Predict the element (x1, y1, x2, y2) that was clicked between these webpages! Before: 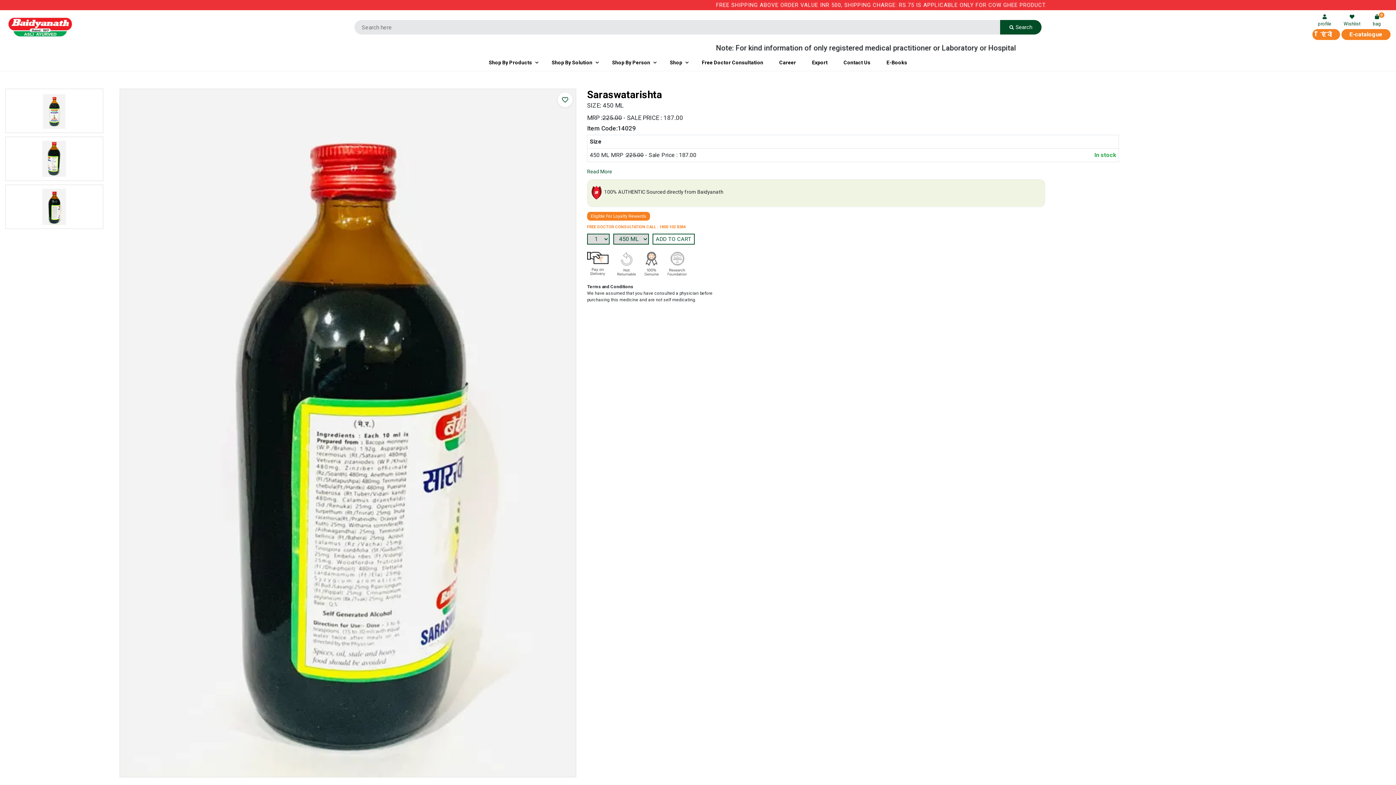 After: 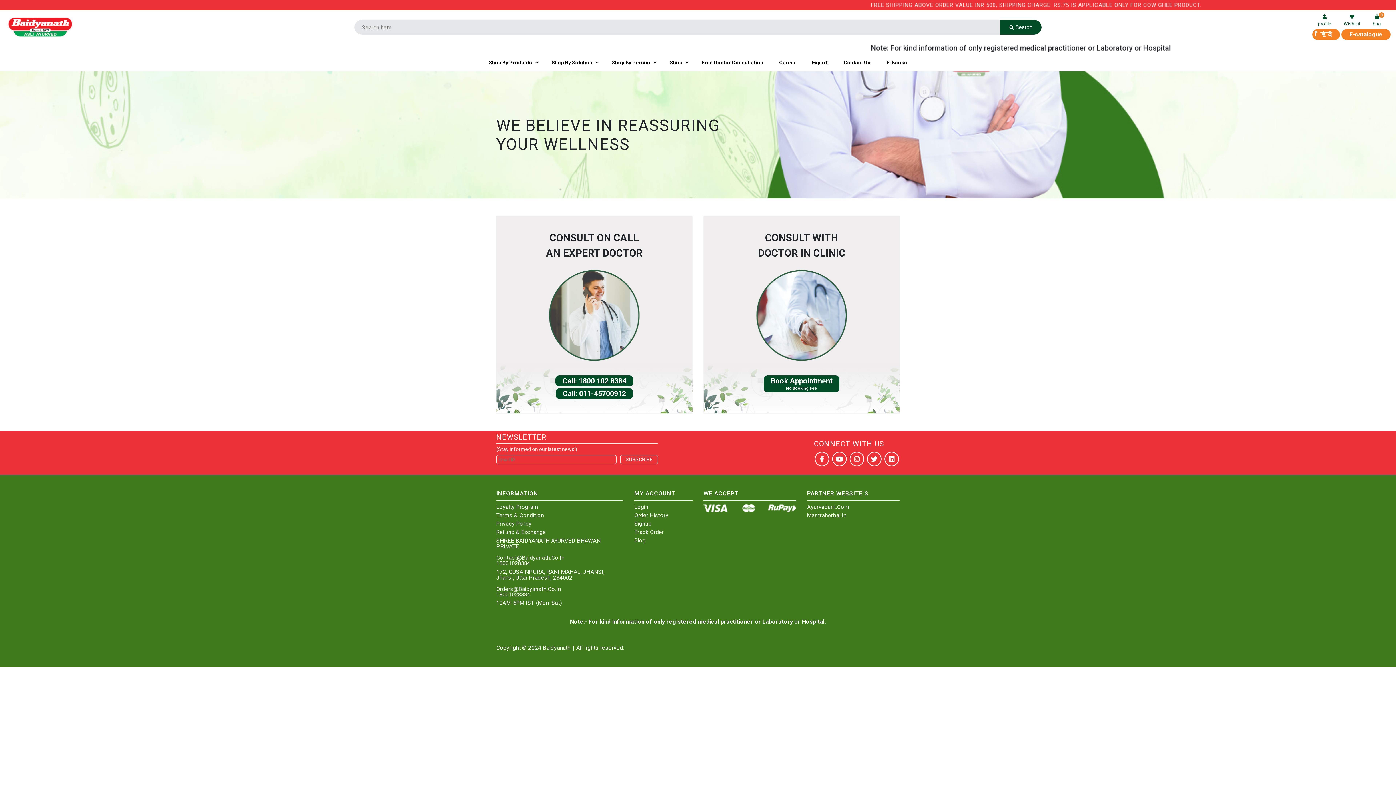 Action: label: Free Doctor Consultation bbox: (694, 55, 770, 70)